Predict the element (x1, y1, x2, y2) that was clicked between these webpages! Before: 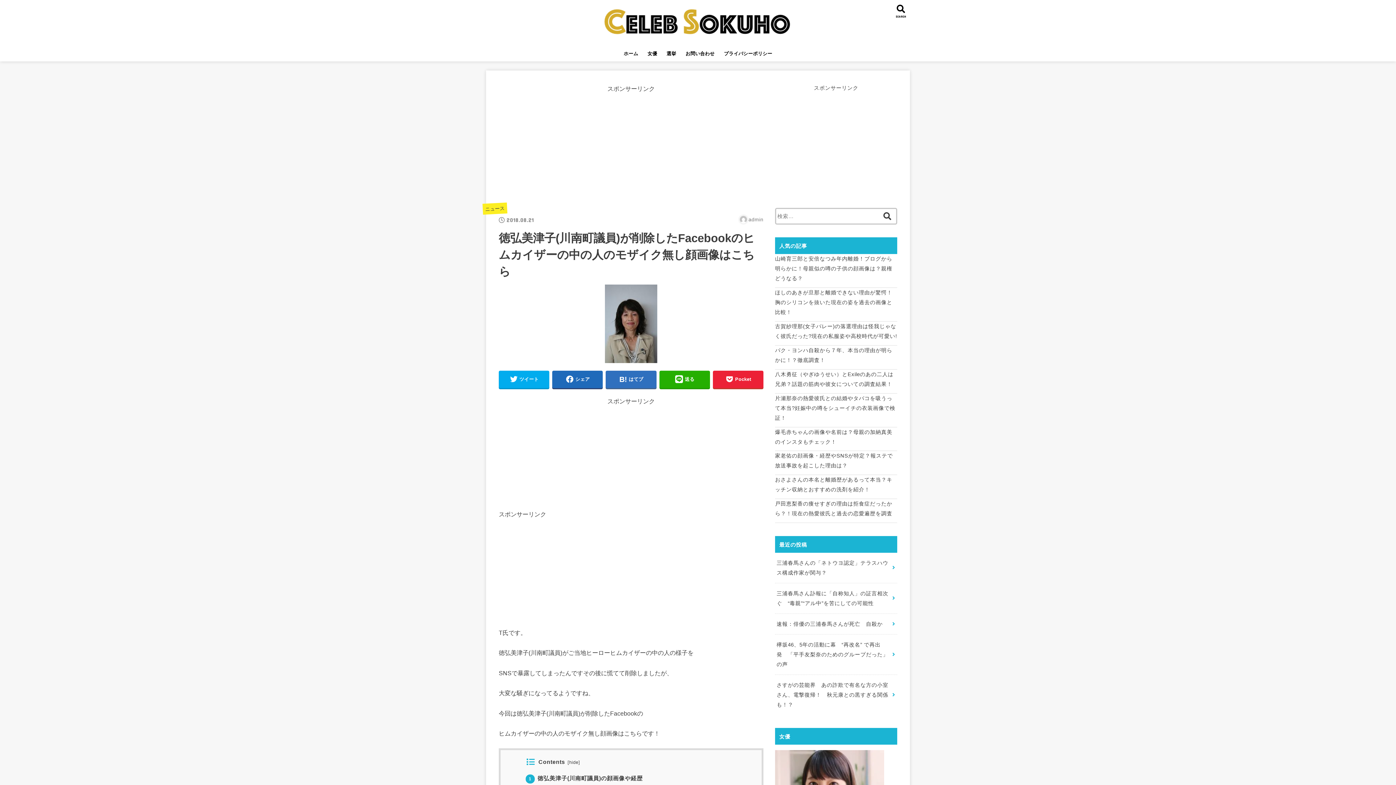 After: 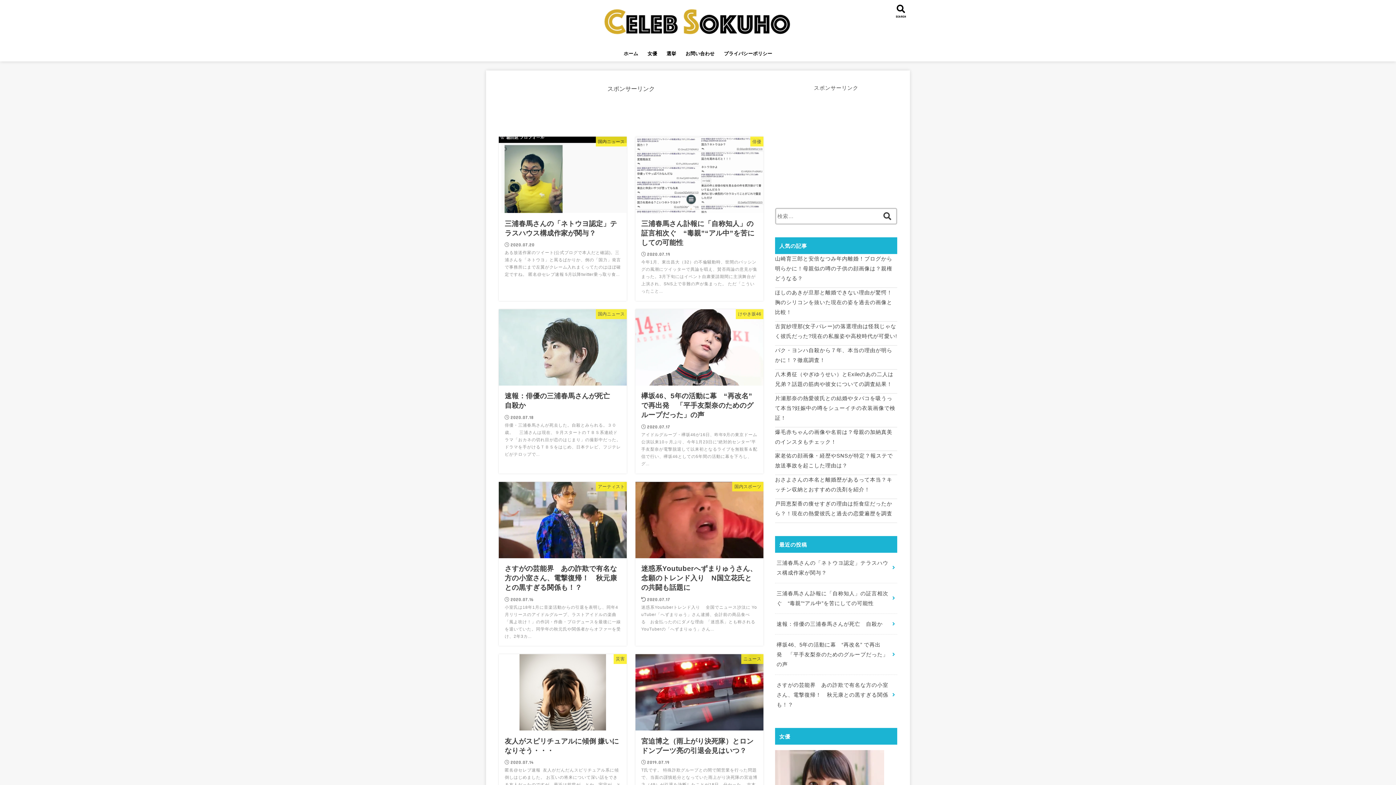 Action: bbox: (619, 46, 643, 61) label: ホーム